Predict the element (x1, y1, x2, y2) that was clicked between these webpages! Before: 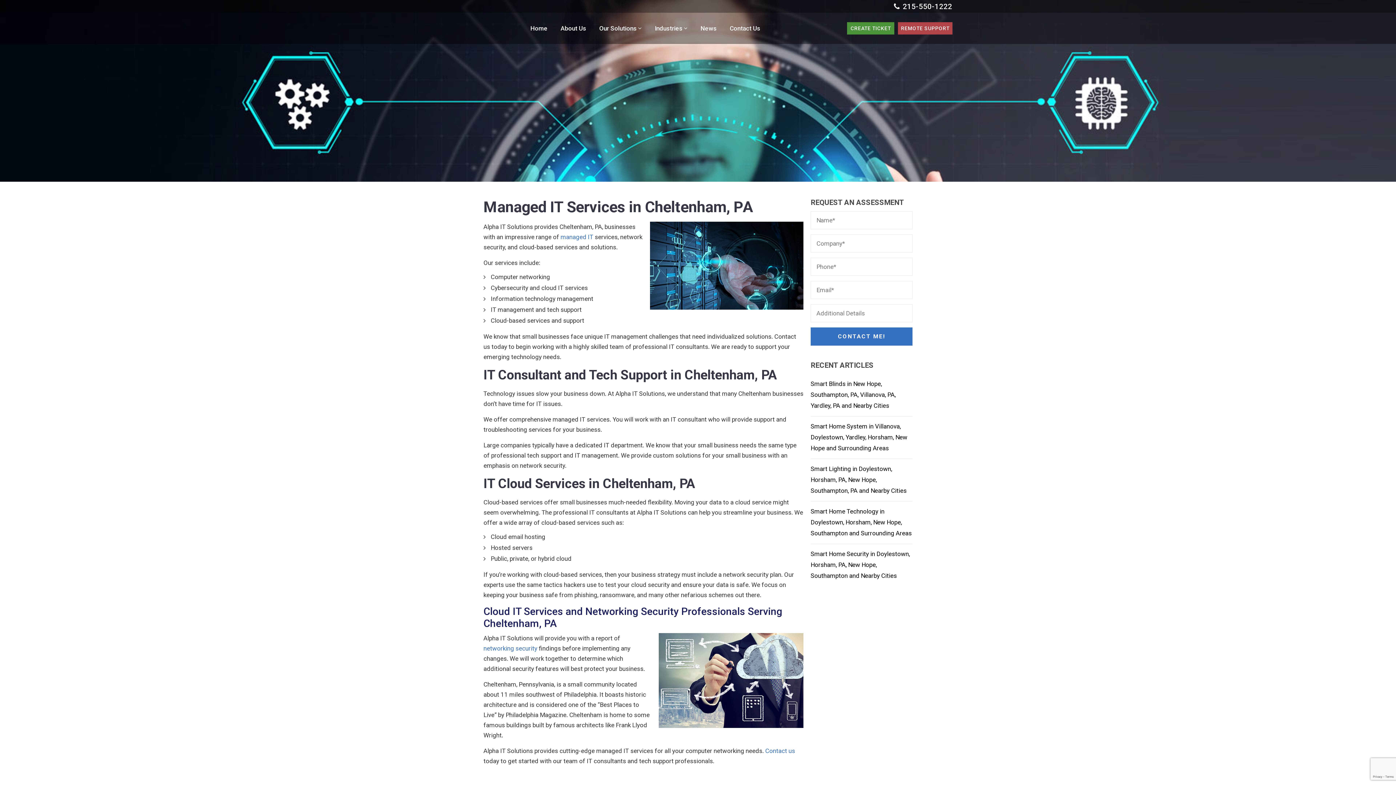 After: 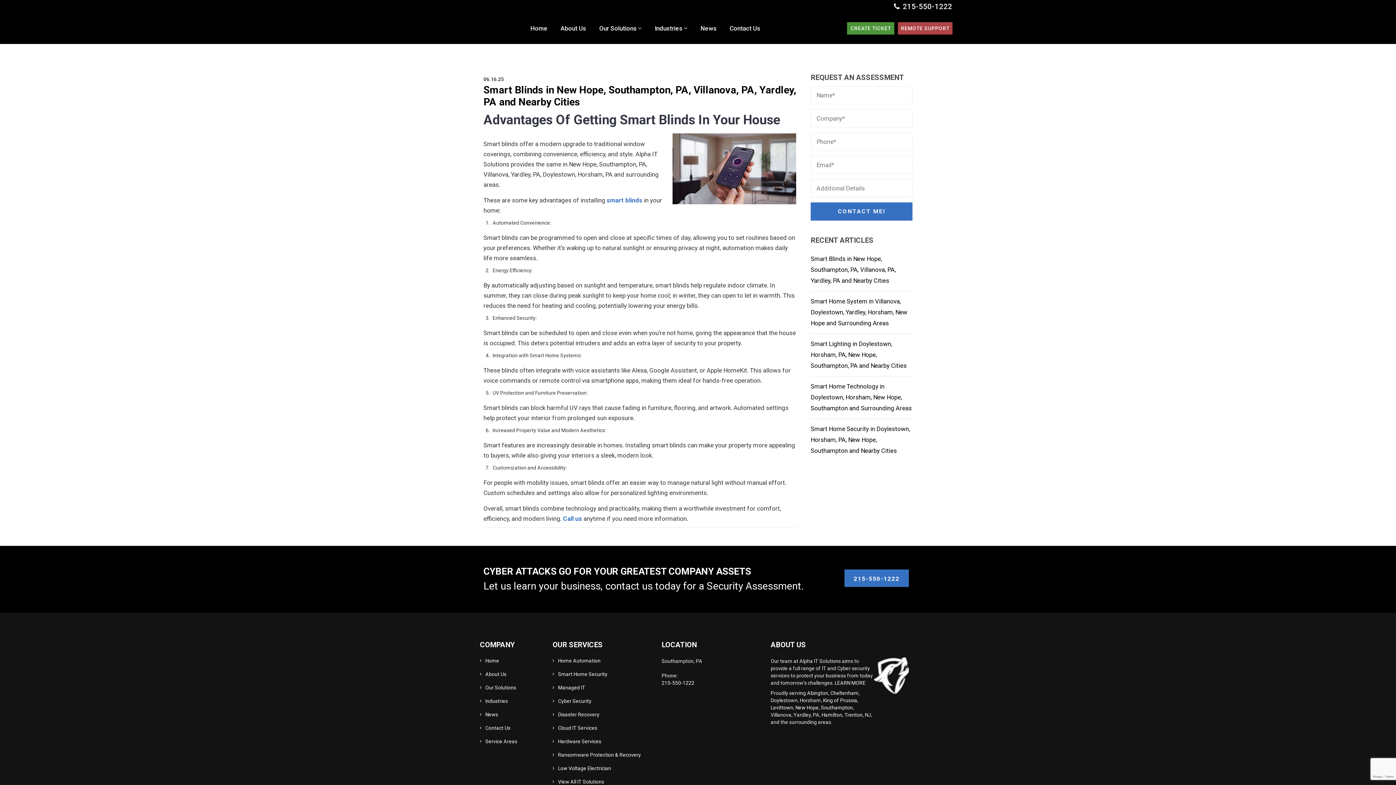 Action: label: Smart Blinds in New Hope, Southampton, PA, Villanova, PA, Yardley, PA and Nearby Cities bbox: (810, 380, 896, 409)